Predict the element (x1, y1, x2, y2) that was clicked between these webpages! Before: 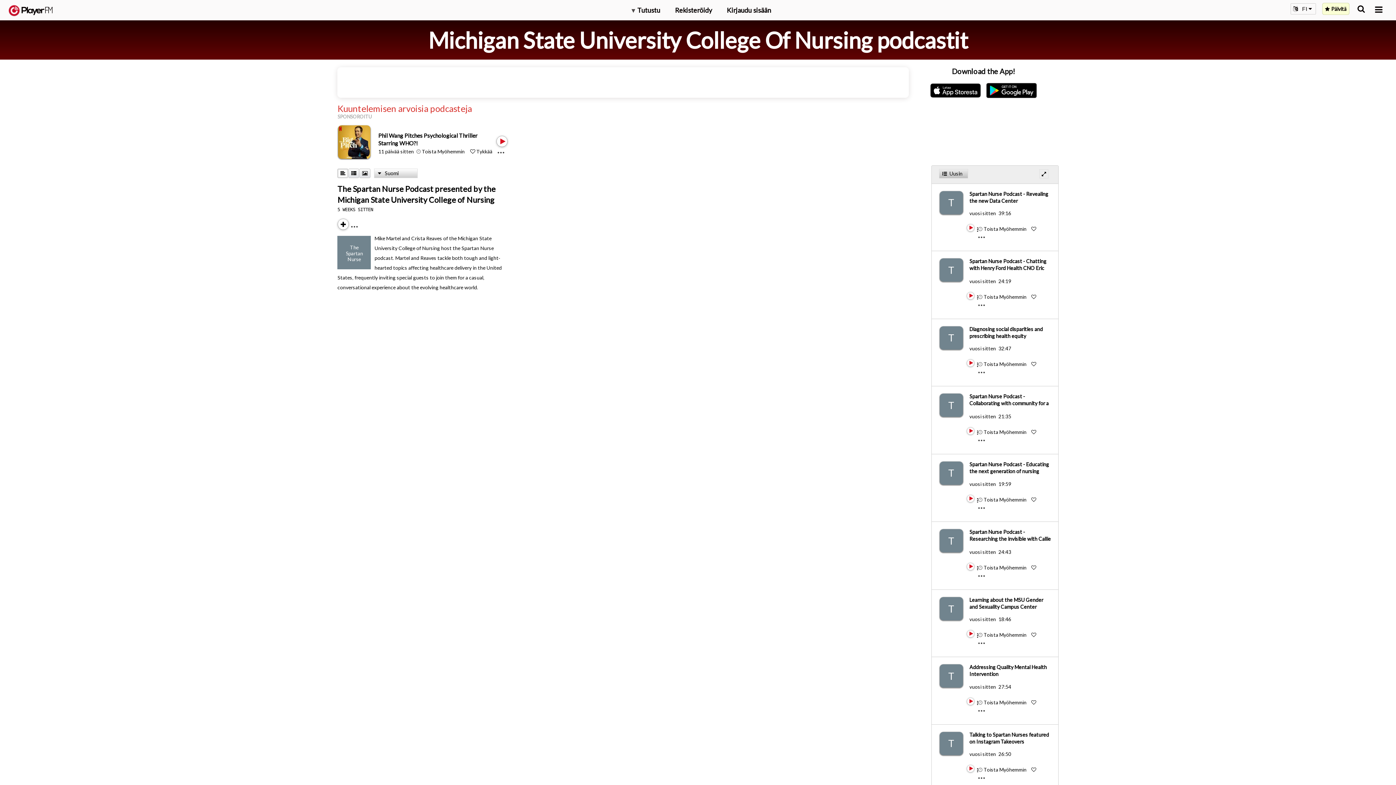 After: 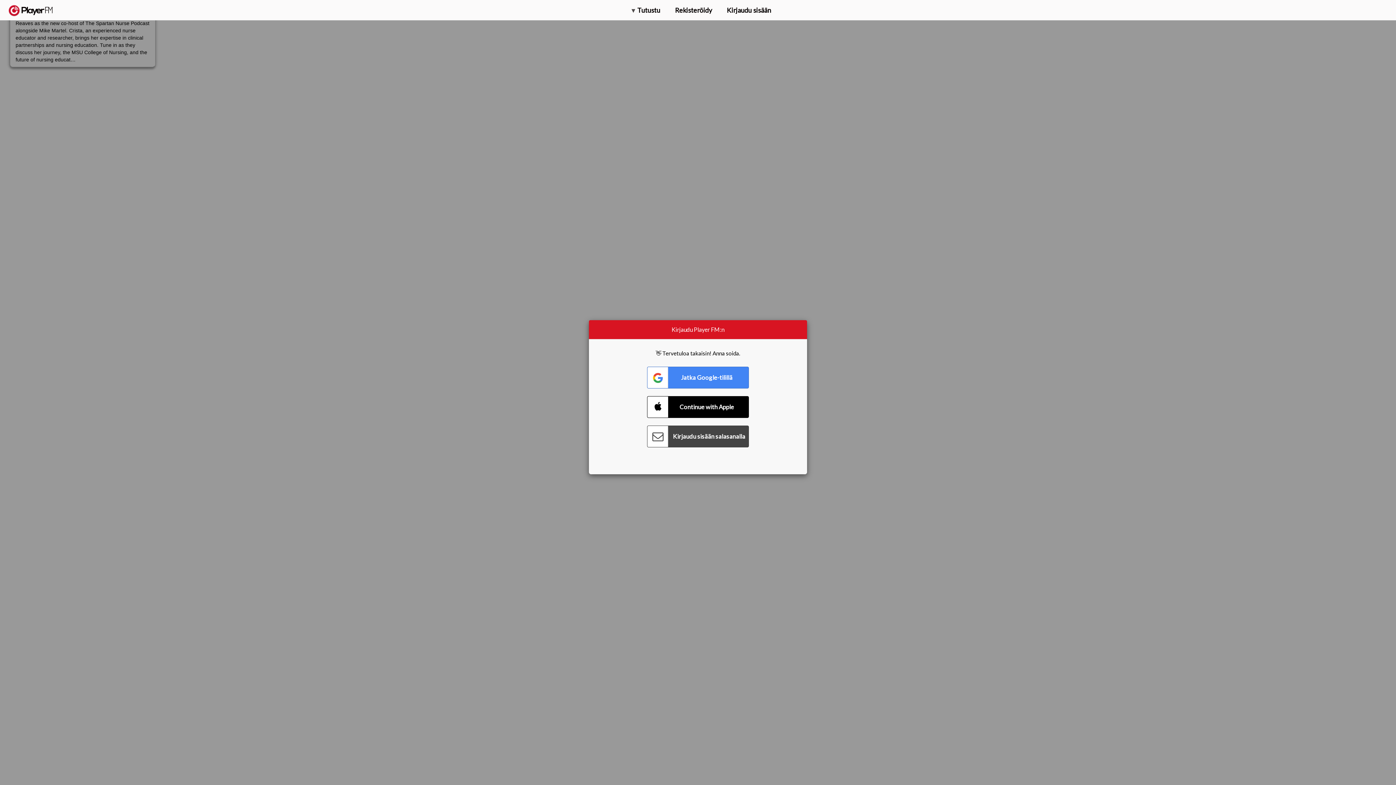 Action: label: T bbox: (939, 461, 969, 485)